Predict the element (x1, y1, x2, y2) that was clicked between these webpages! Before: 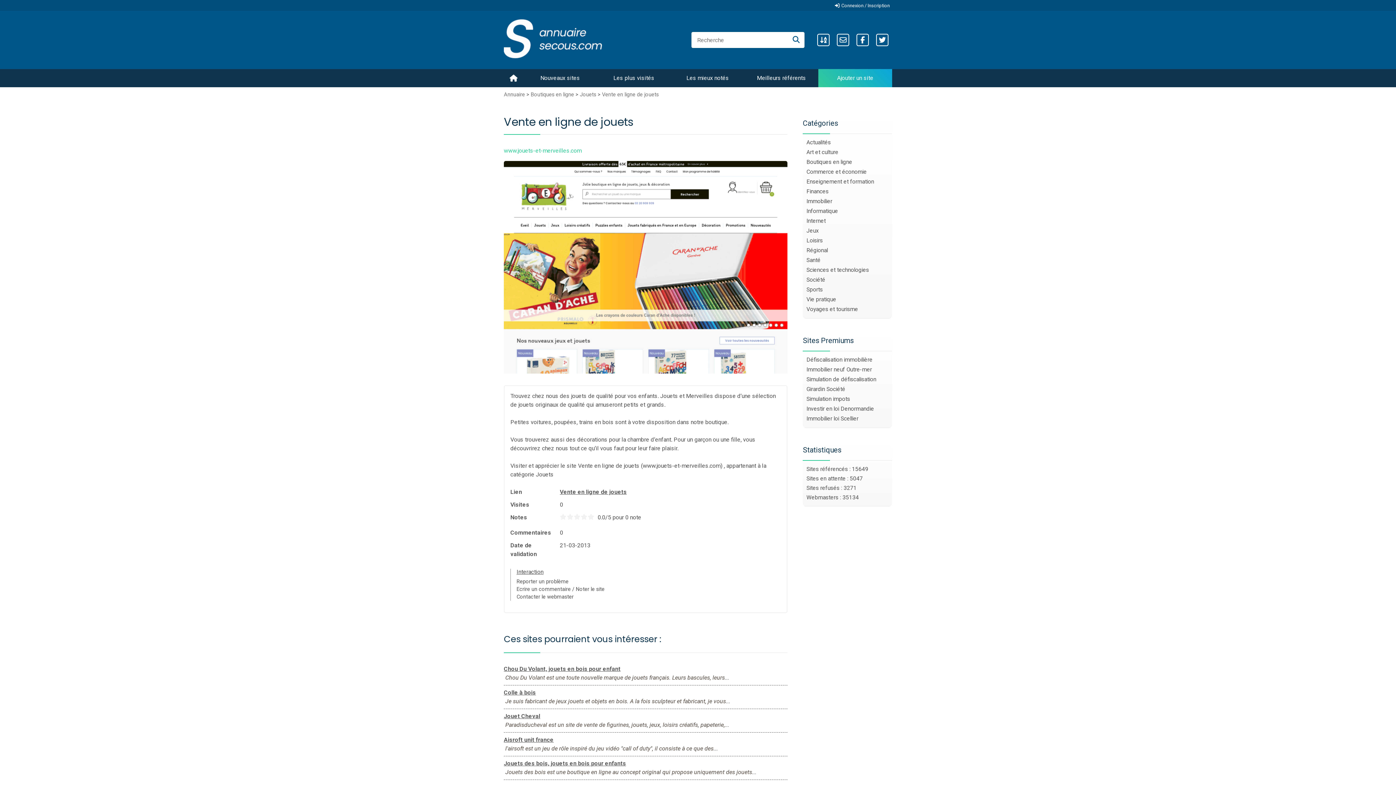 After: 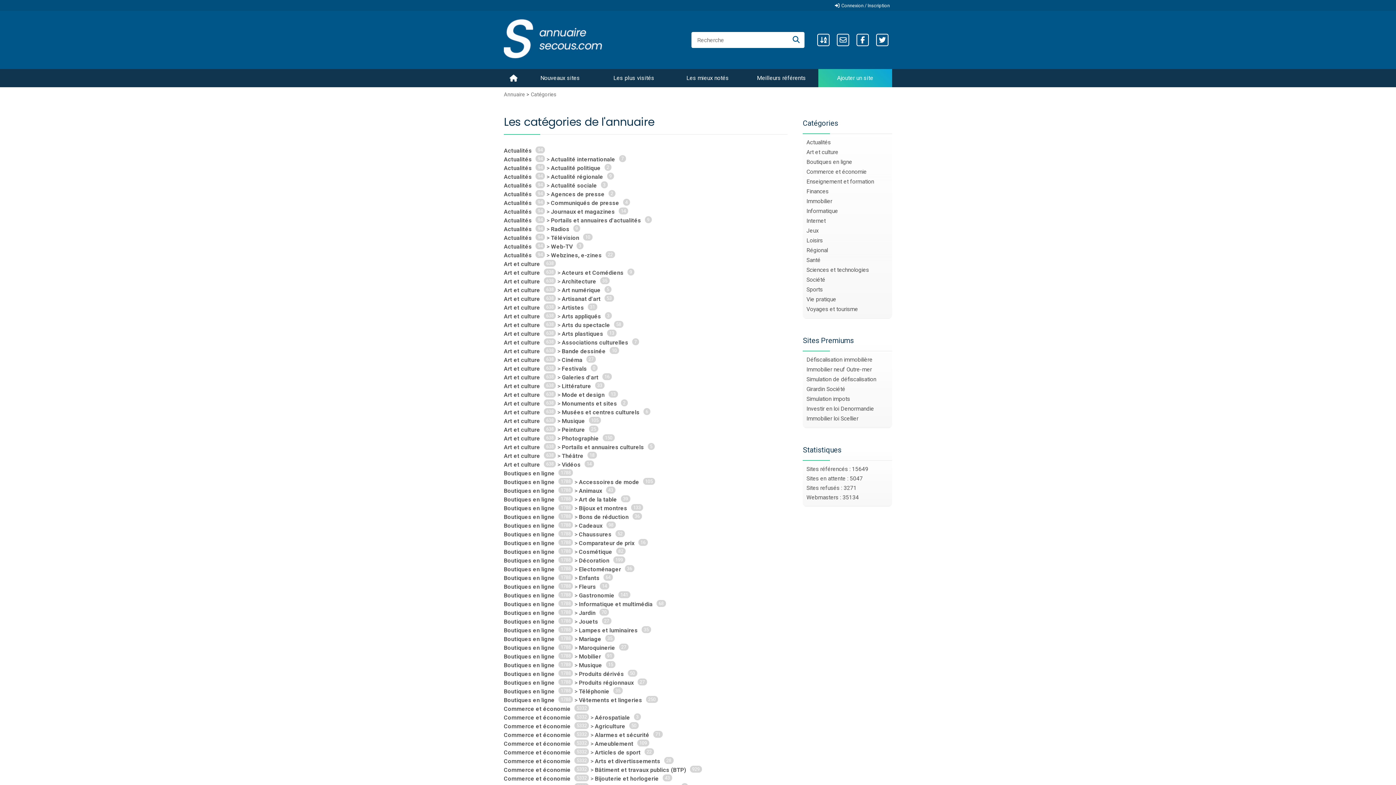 Action: bbox: (817, 33, 829, 46)